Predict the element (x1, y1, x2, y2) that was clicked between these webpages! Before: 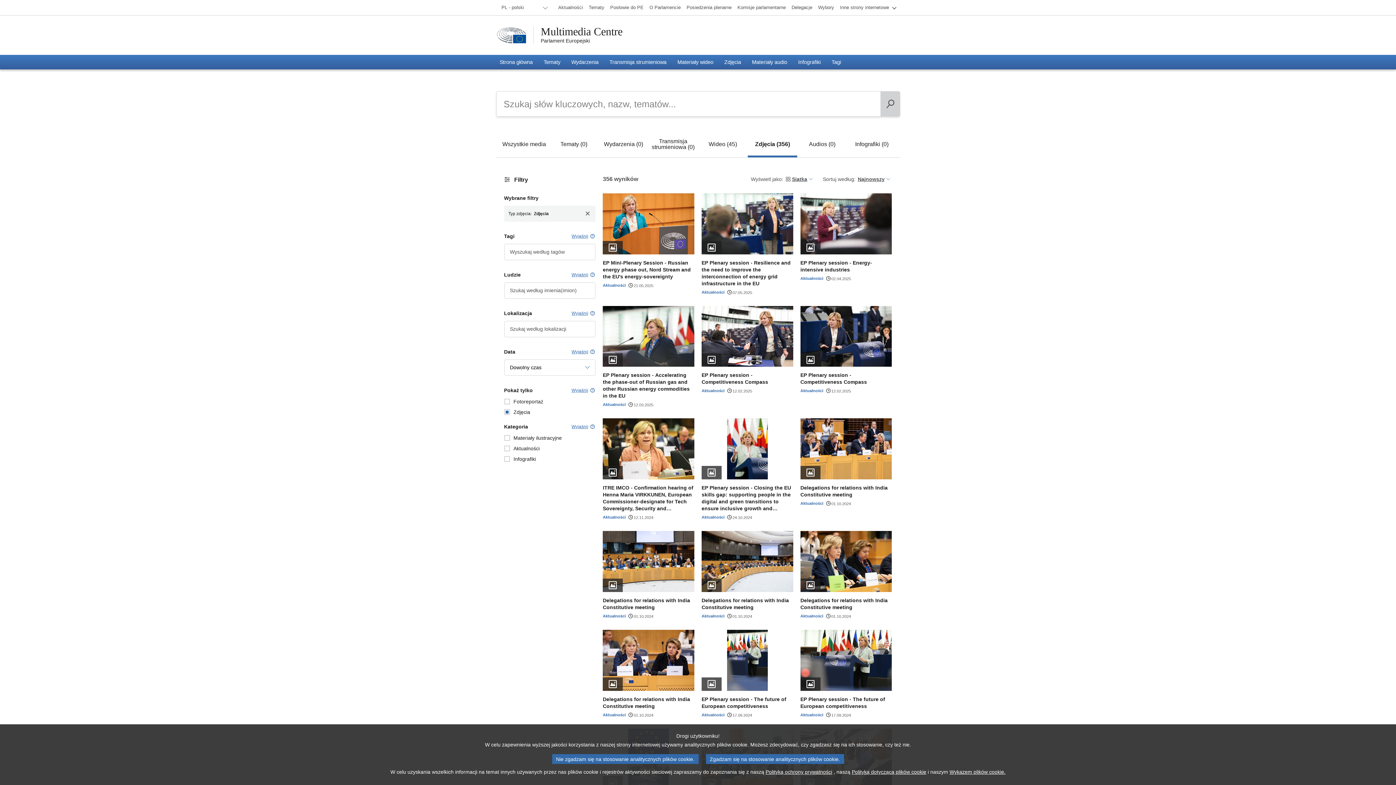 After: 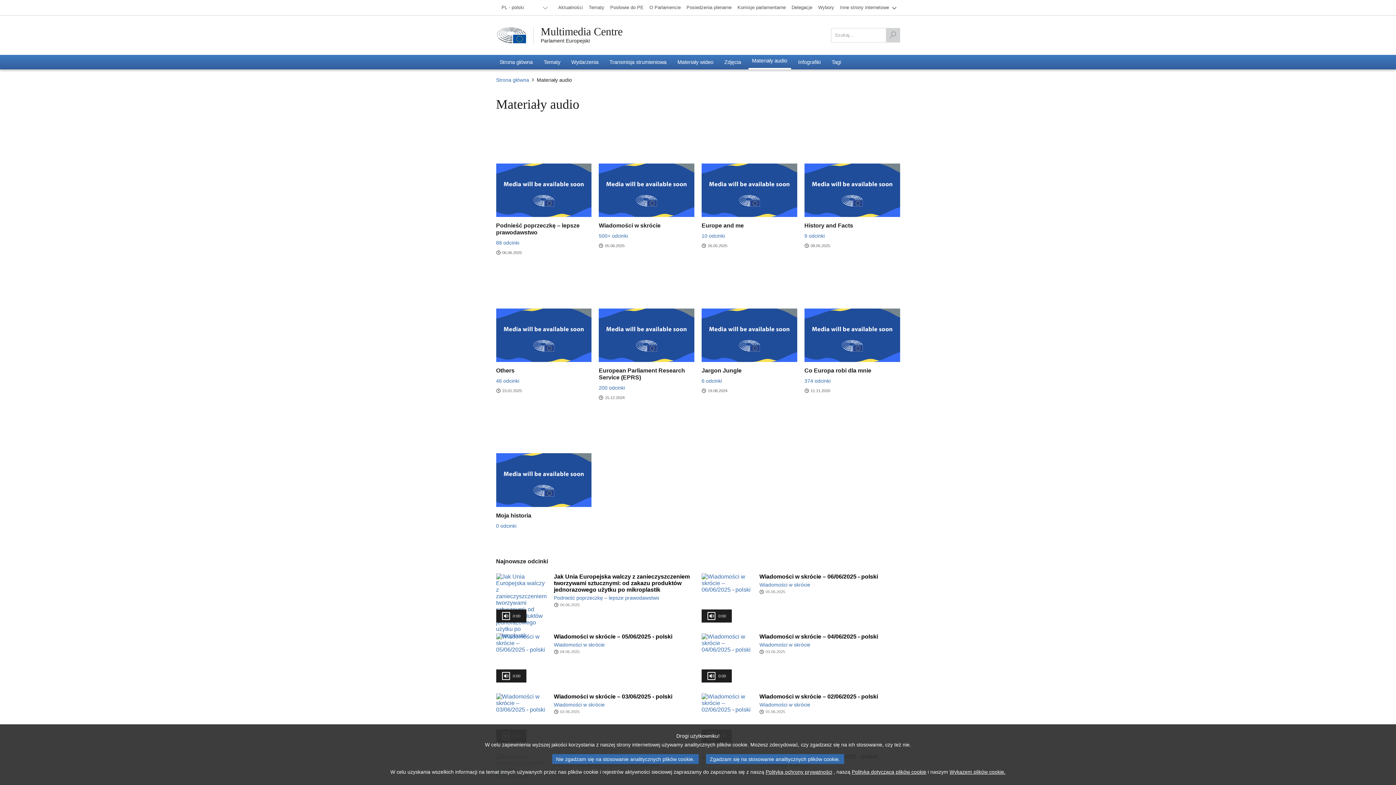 Action: bbox: (748, 54, 791, 69) label: Materiały audio